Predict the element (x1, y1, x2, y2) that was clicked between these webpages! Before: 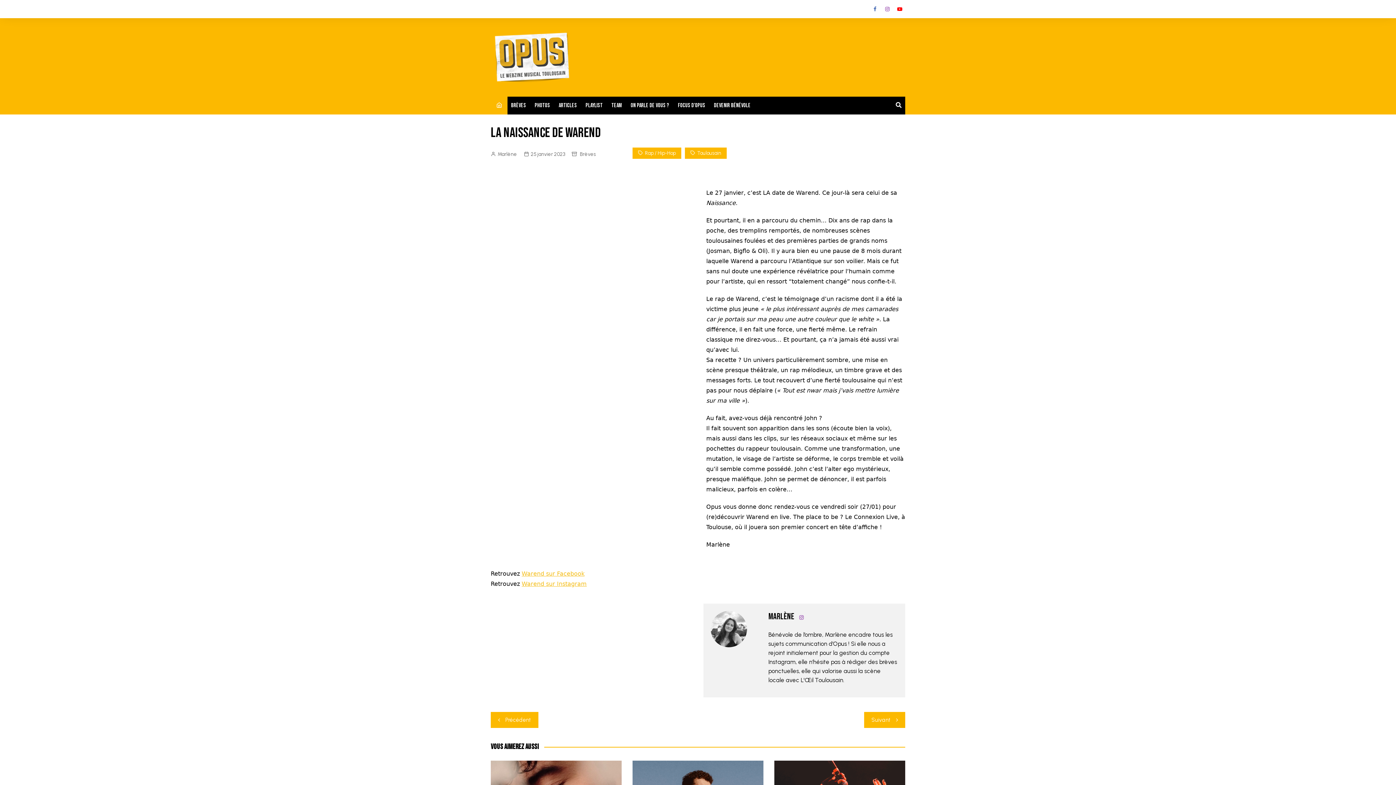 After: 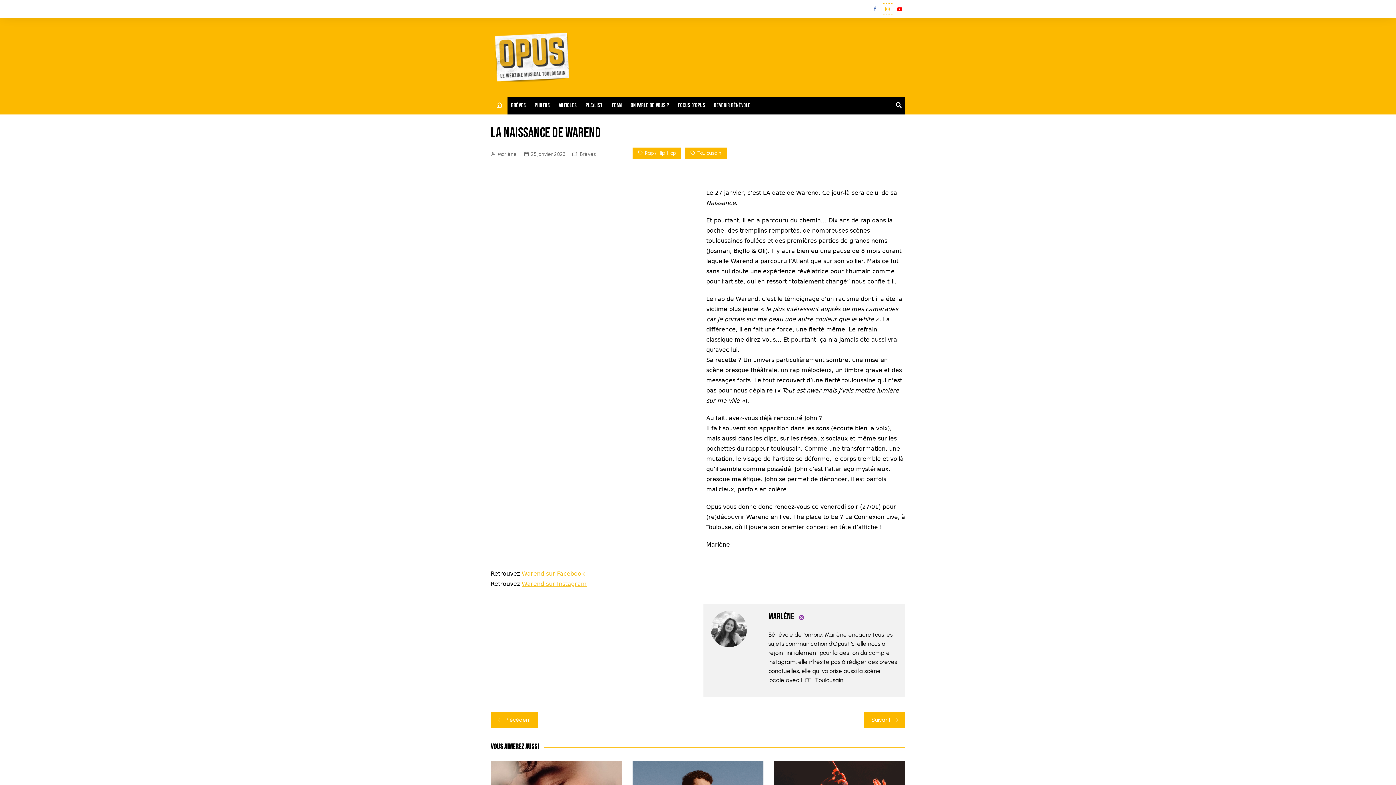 Action: label: Instagram bbox: (882, 3, 893, 14)